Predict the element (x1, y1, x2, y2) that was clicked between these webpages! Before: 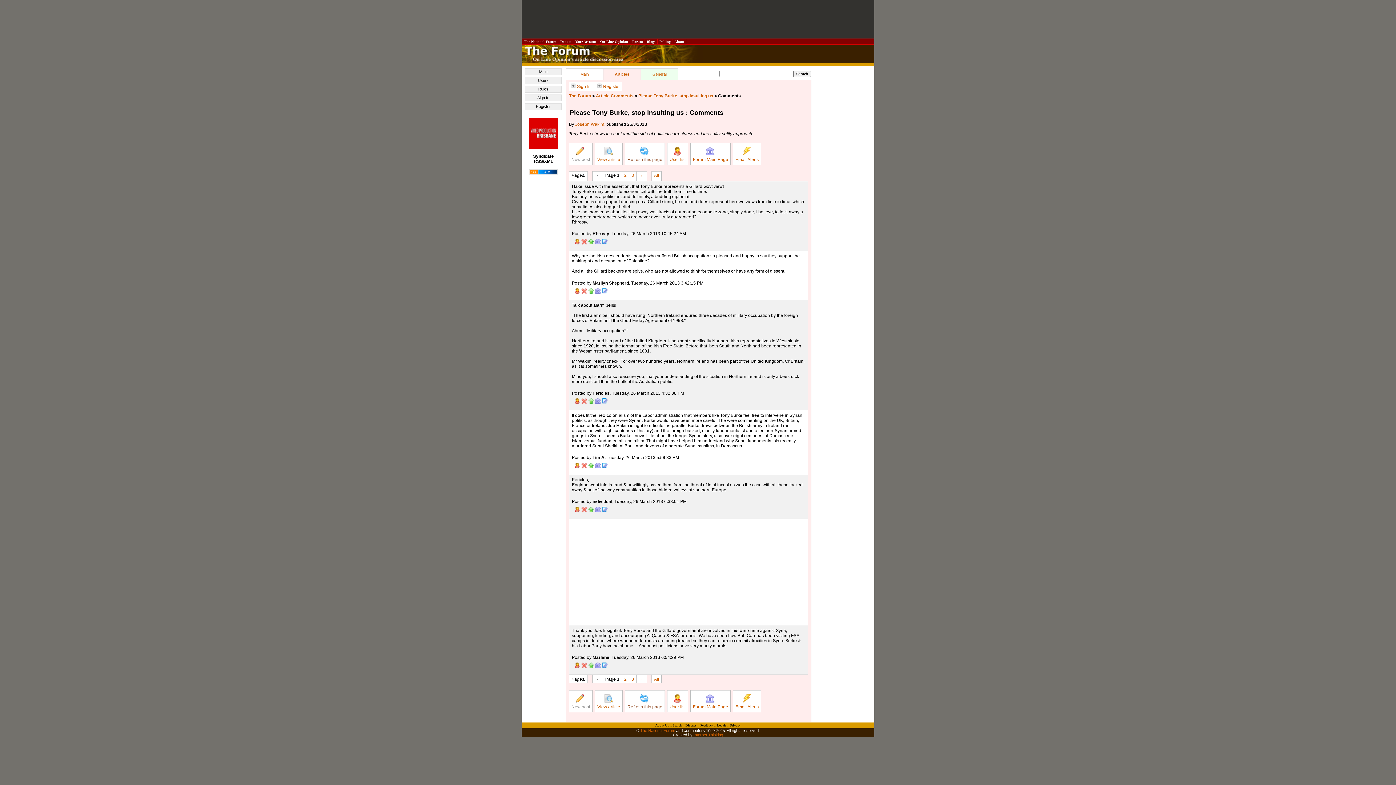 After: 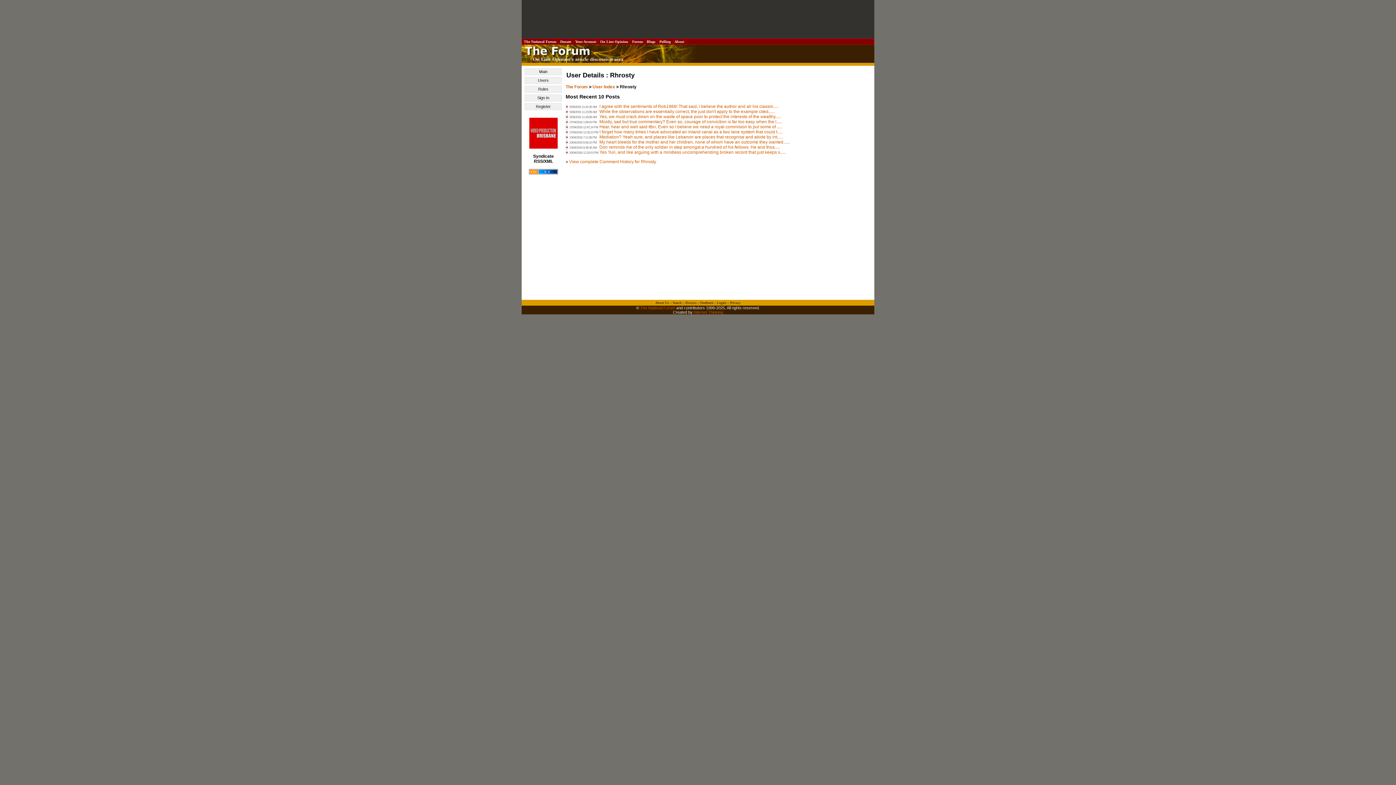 Action: bbox: (574, 240, 580, 245)